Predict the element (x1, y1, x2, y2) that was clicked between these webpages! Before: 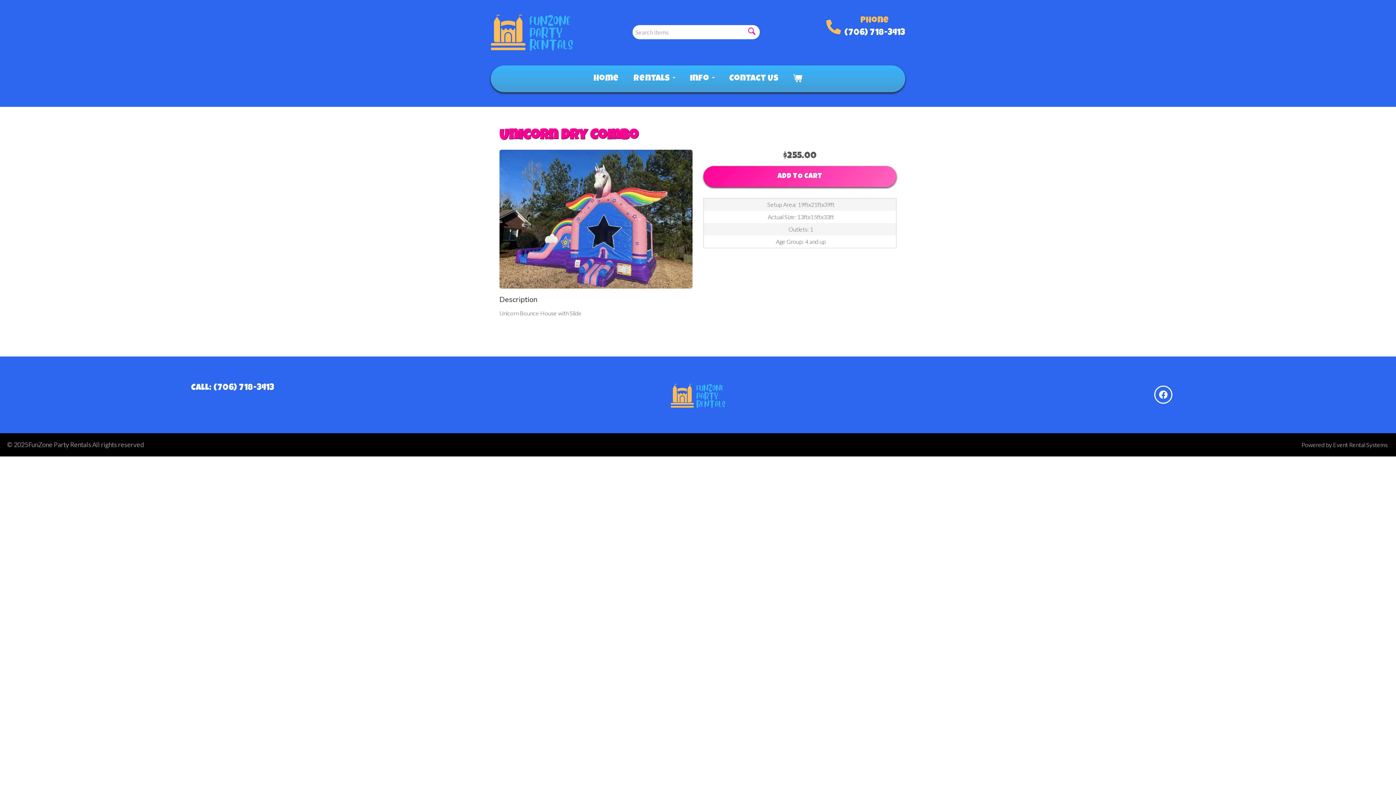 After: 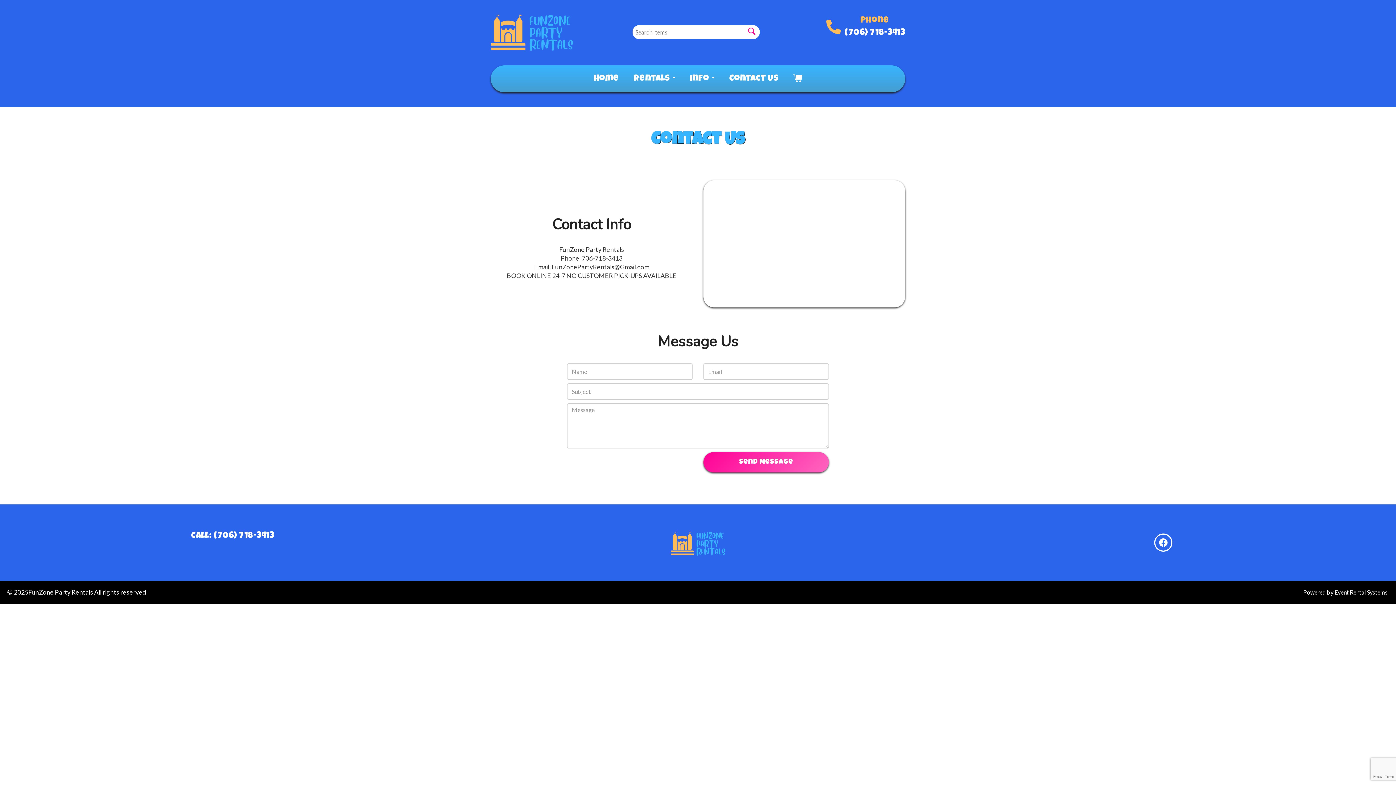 Action: bbox: (729, 72, 778, 85) label: Contact Us